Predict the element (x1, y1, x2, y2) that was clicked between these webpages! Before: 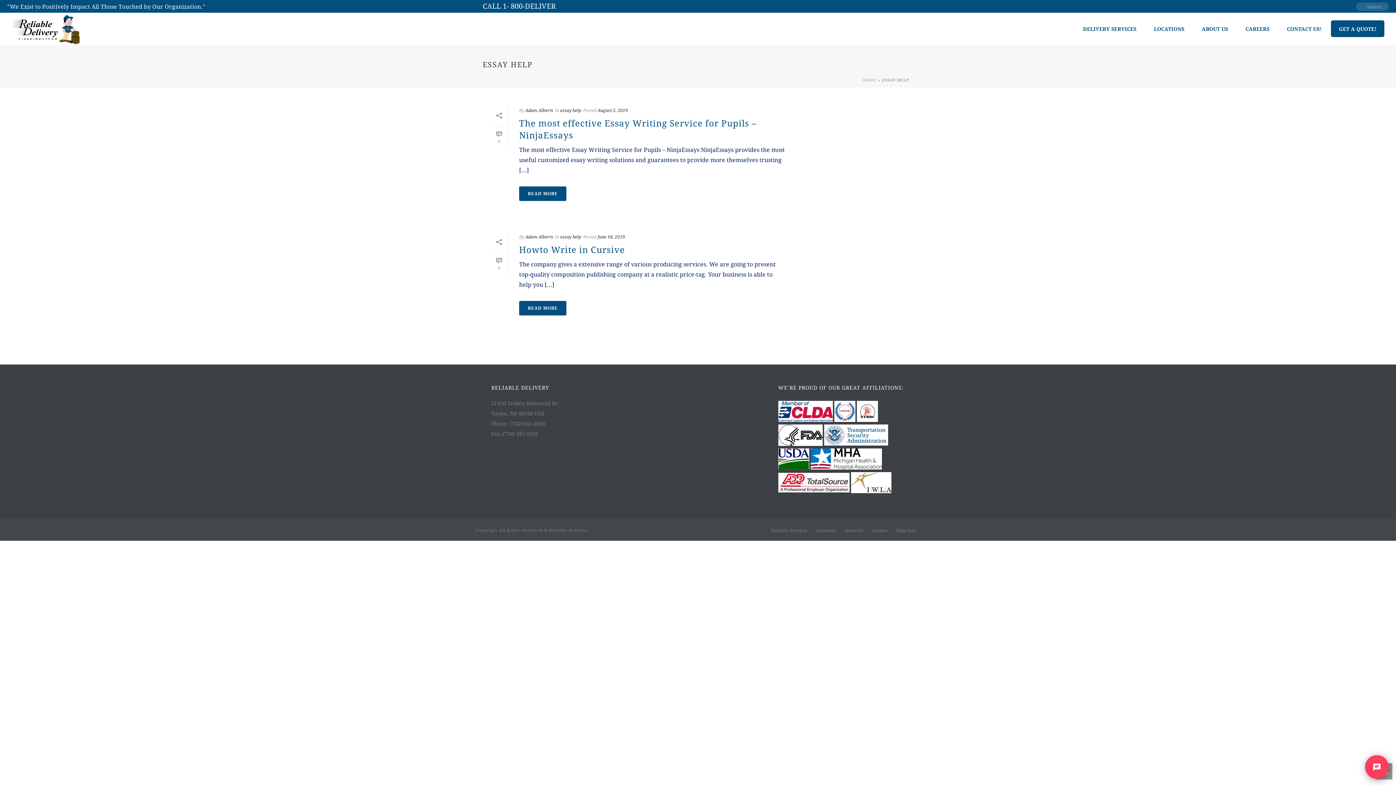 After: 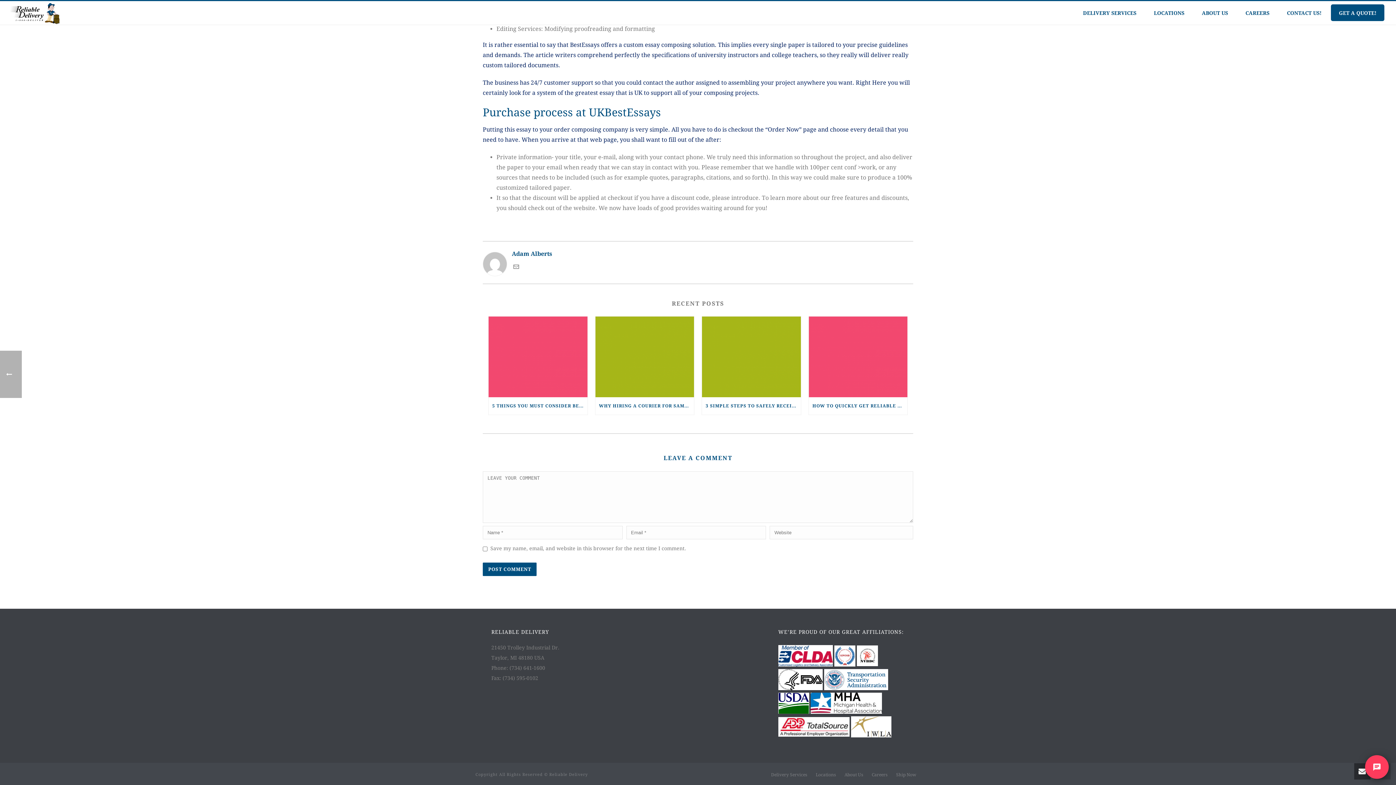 Action: label: 0 bbox: (490, 126, 508, 149)